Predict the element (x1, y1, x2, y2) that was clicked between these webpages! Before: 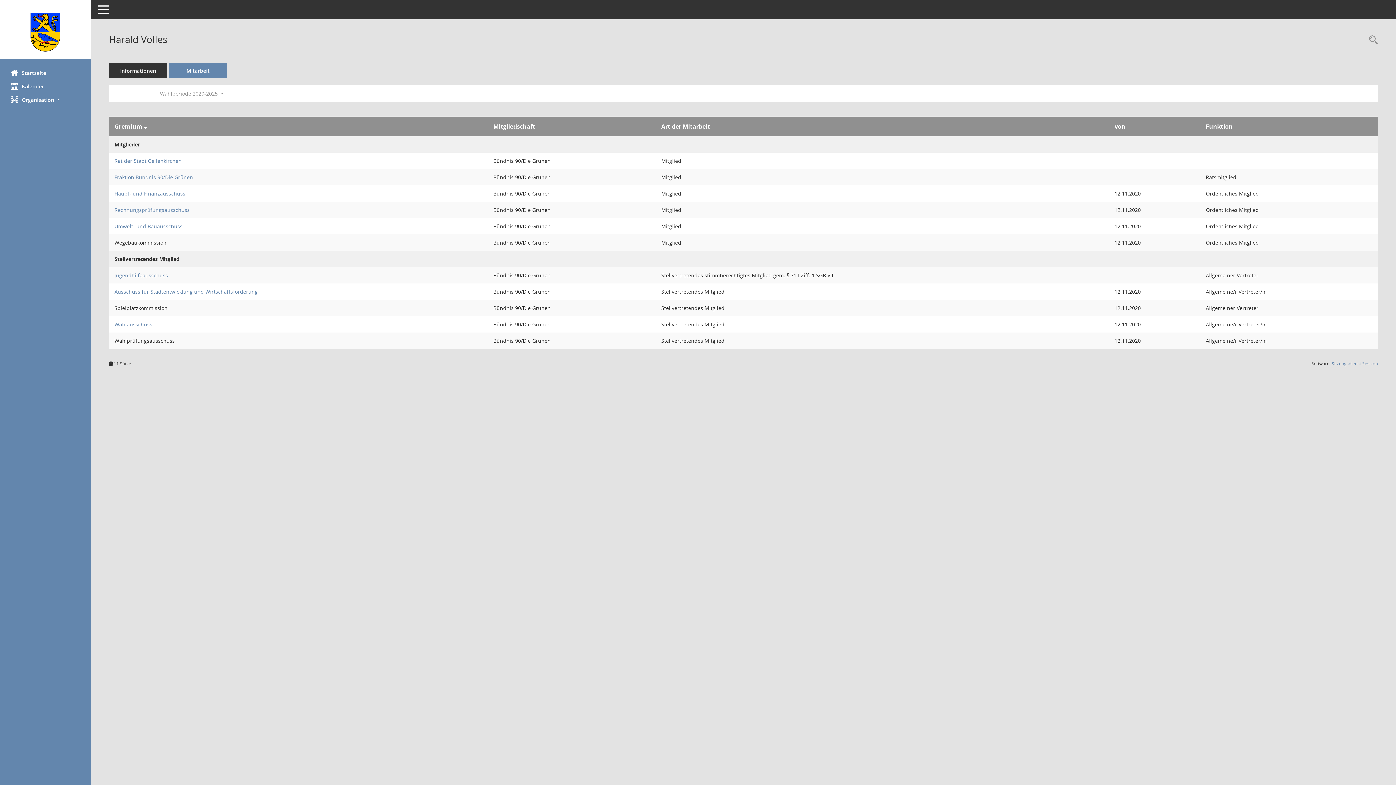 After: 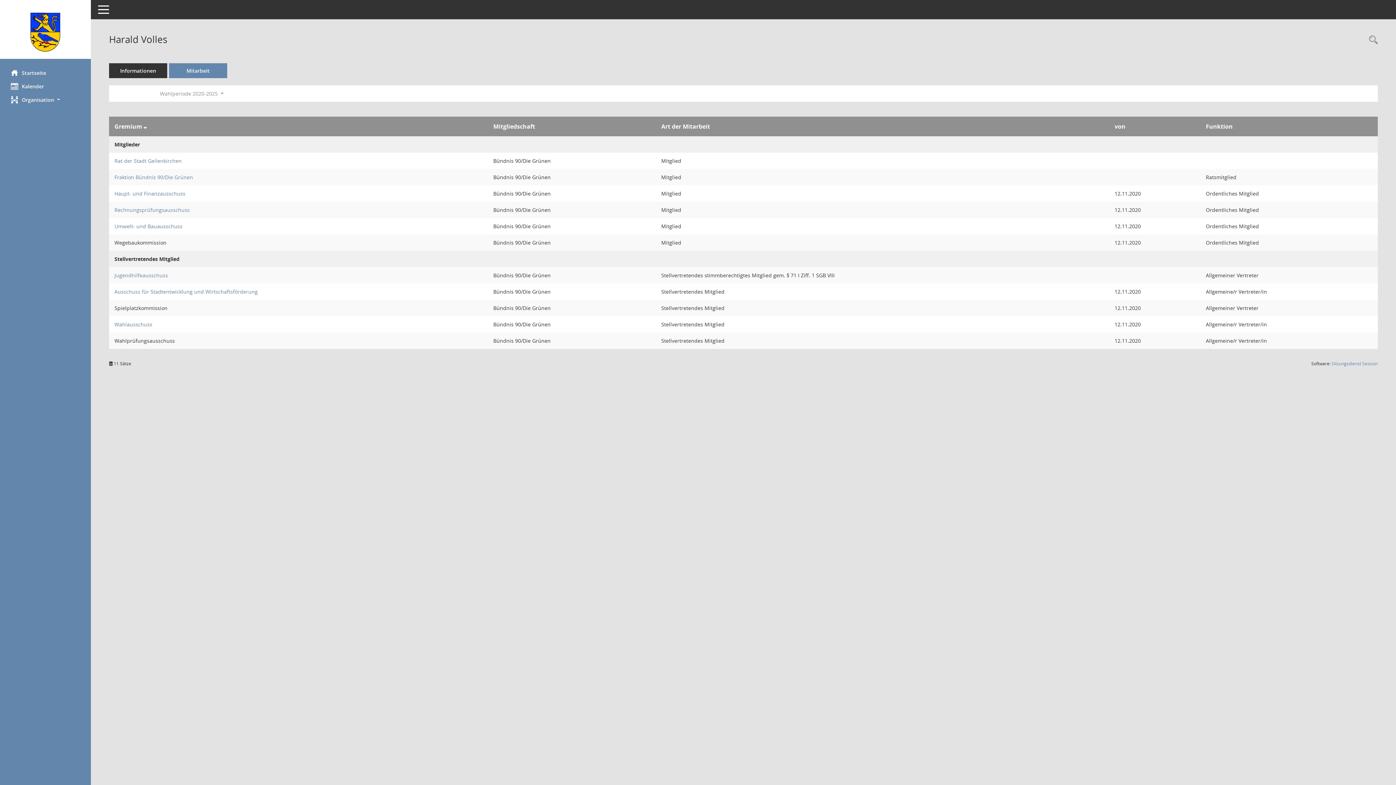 Action: label: Mitarbeit bbox: (169, 63, 227, 78)